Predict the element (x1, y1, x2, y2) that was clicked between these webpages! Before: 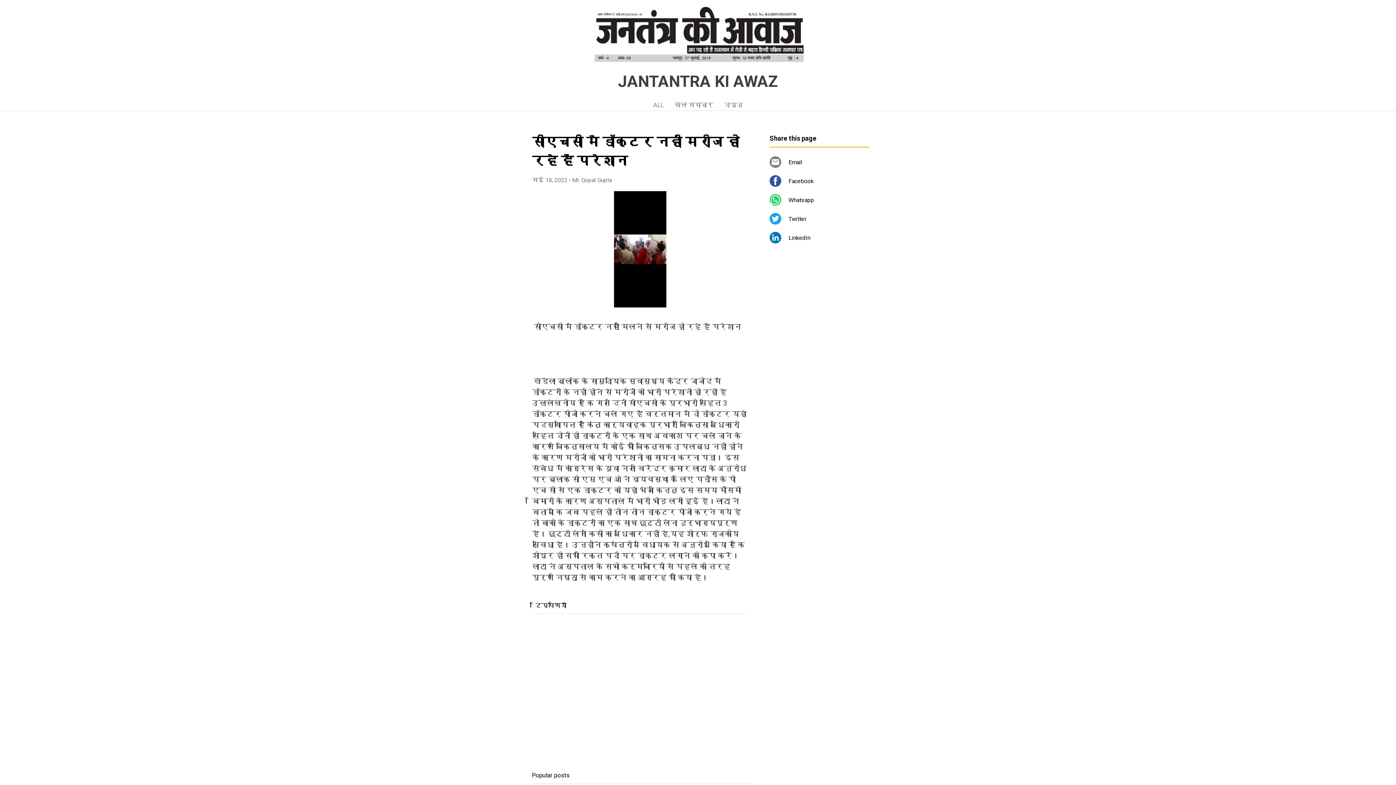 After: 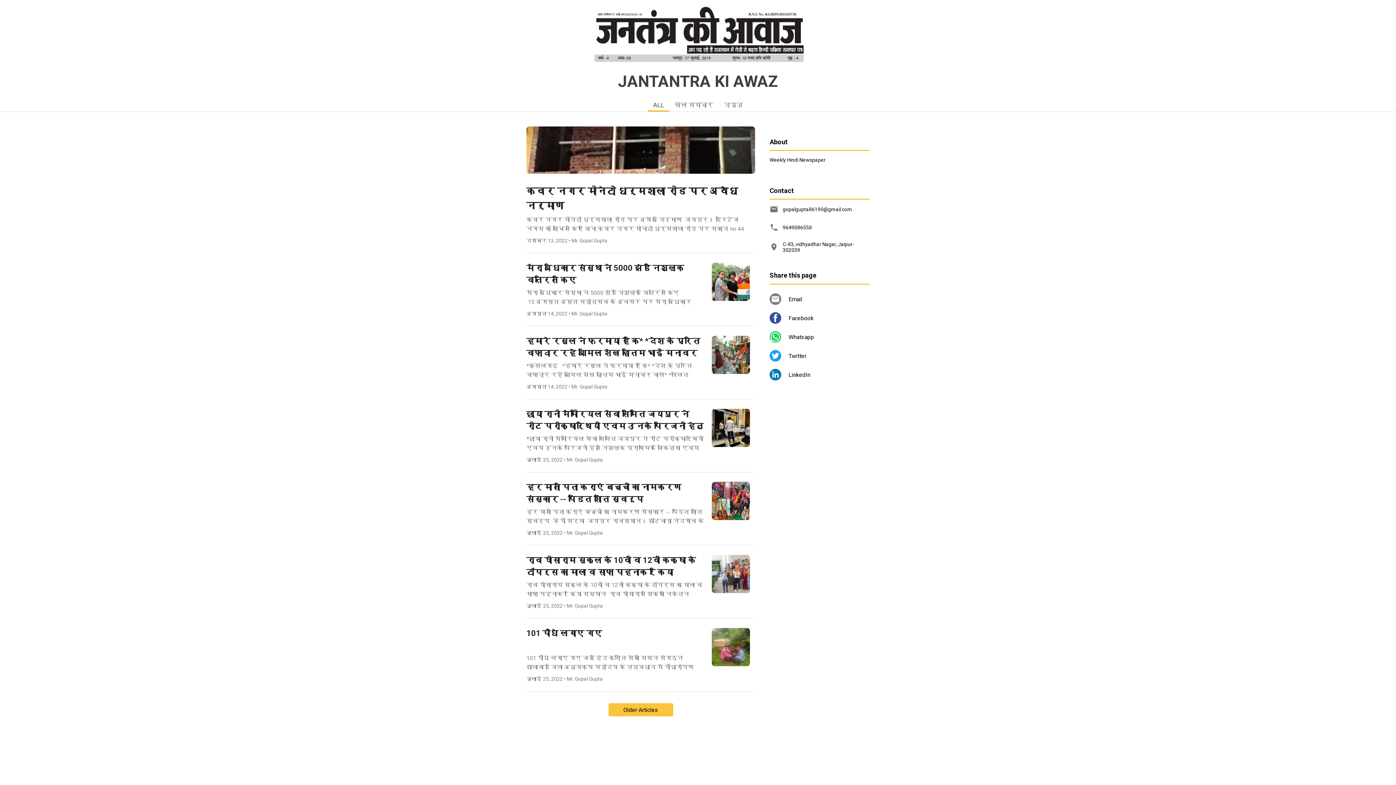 Action: bbox: (618, 72, 778, 90) label: JANTANTRA KI AWAZ